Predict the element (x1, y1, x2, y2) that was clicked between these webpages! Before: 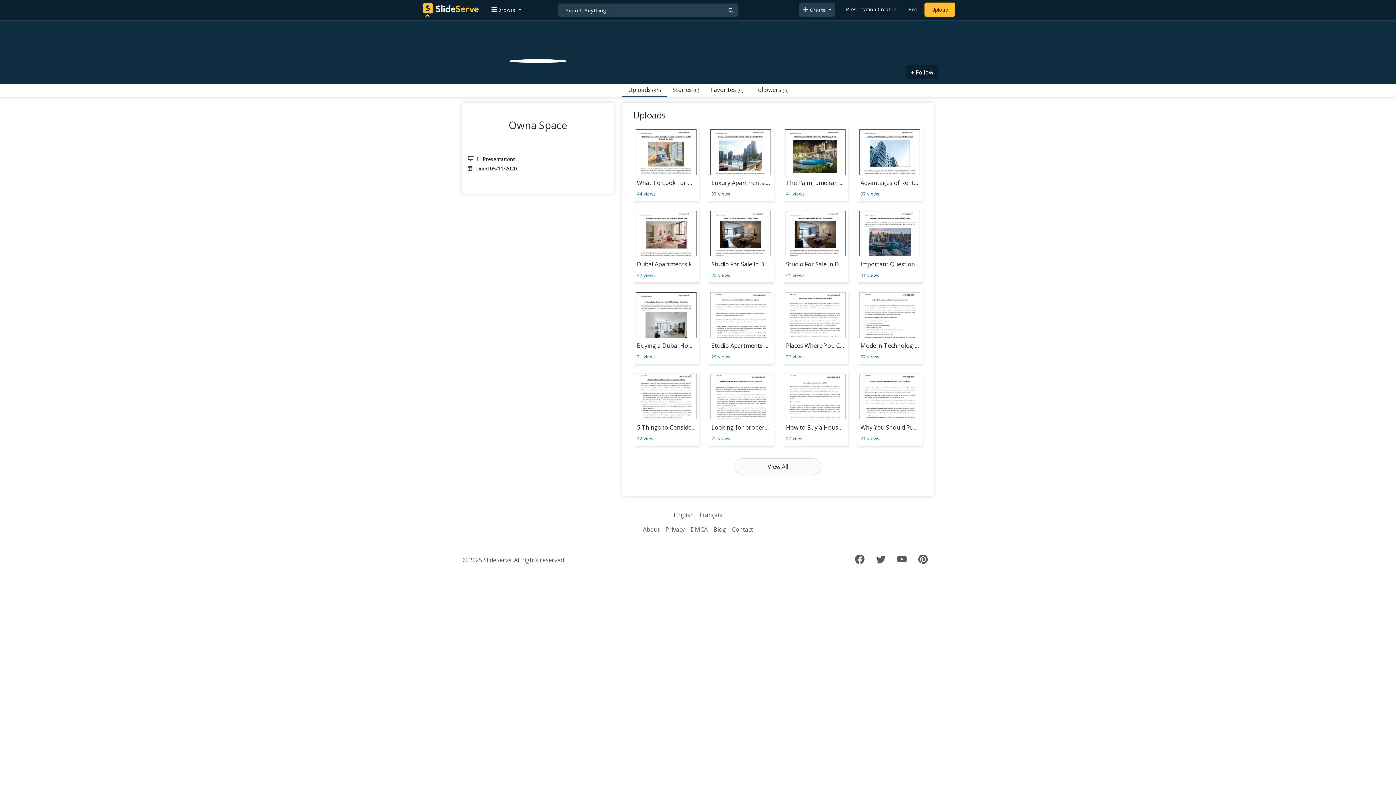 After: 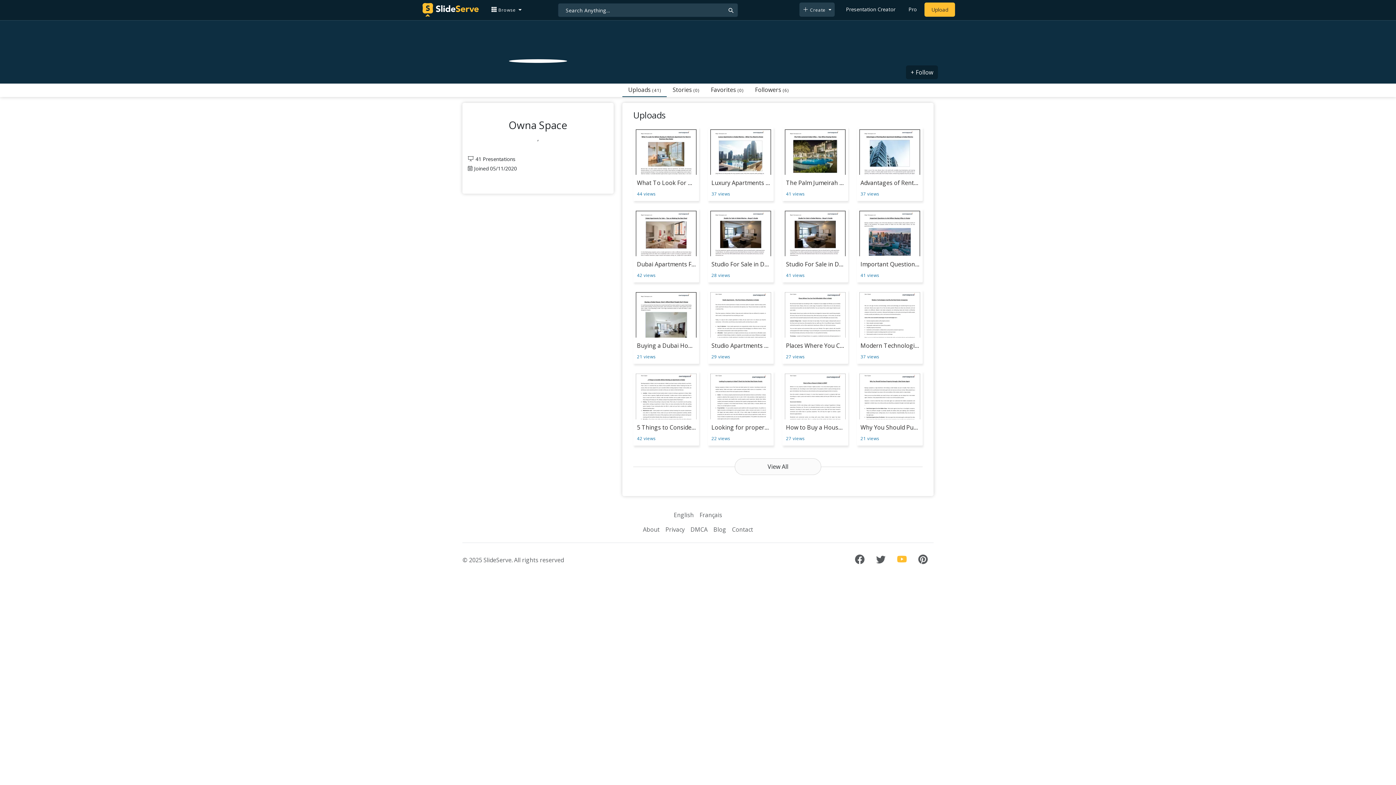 Action: bbox: (897, 557, 906, 565)